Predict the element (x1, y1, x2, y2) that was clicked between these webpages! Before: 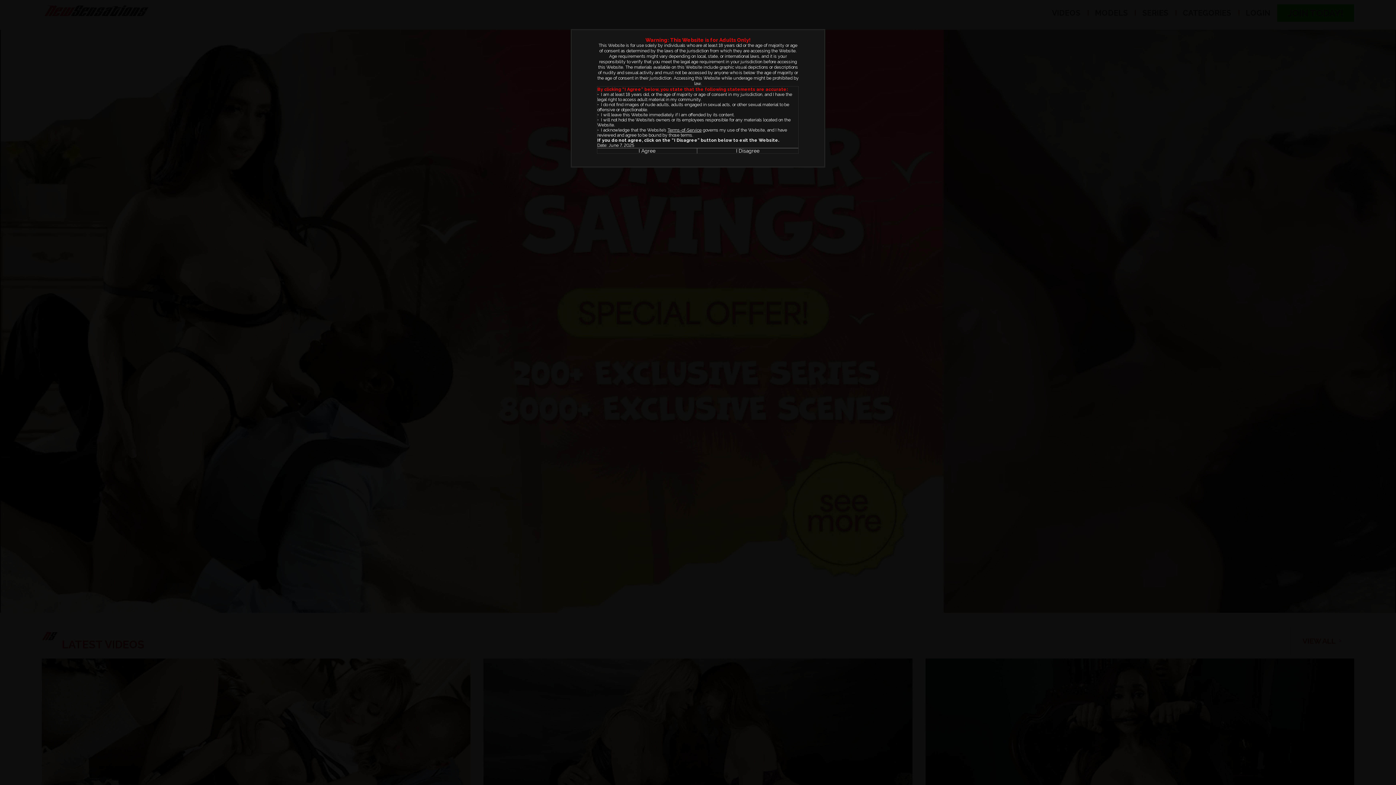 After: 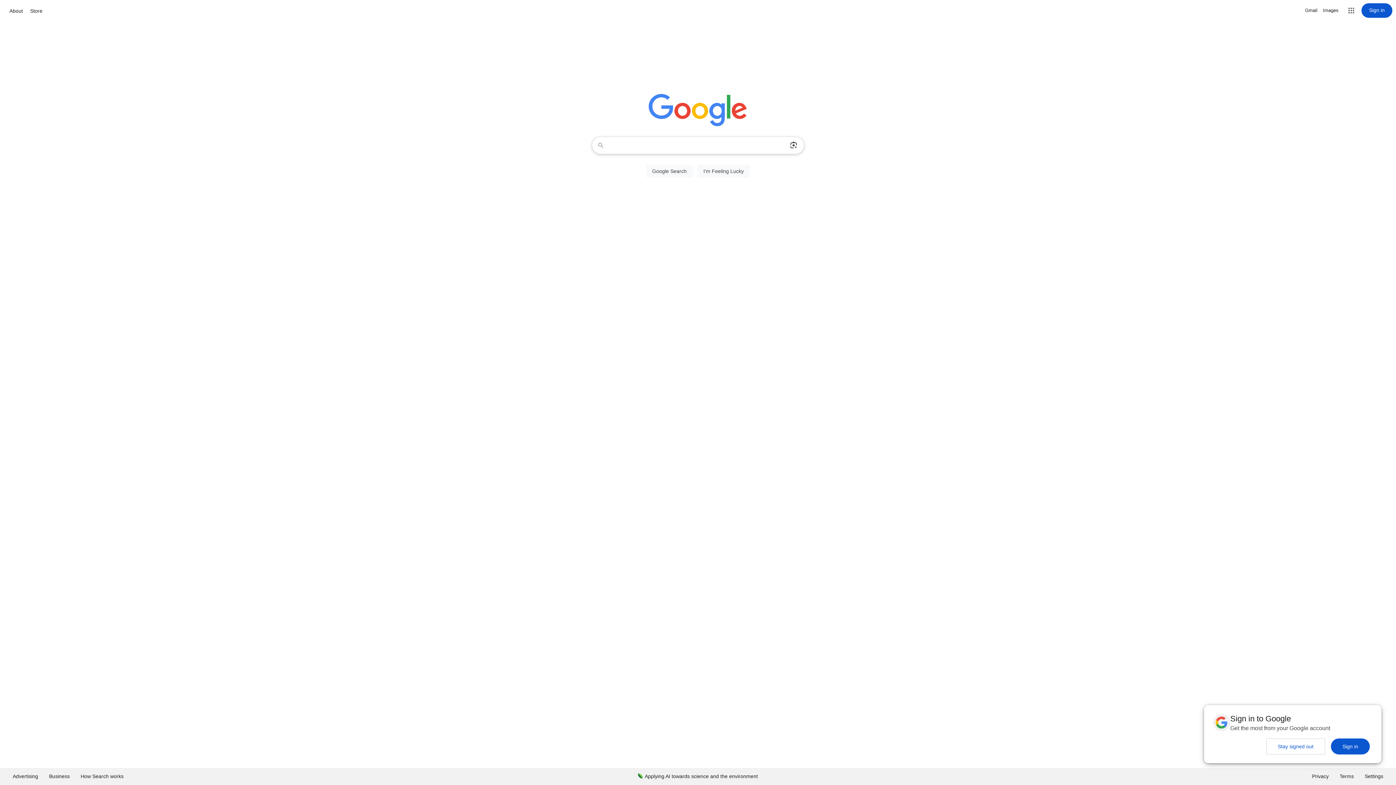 Action: bbox: (736, 148, 759, 153) label: I Disagree